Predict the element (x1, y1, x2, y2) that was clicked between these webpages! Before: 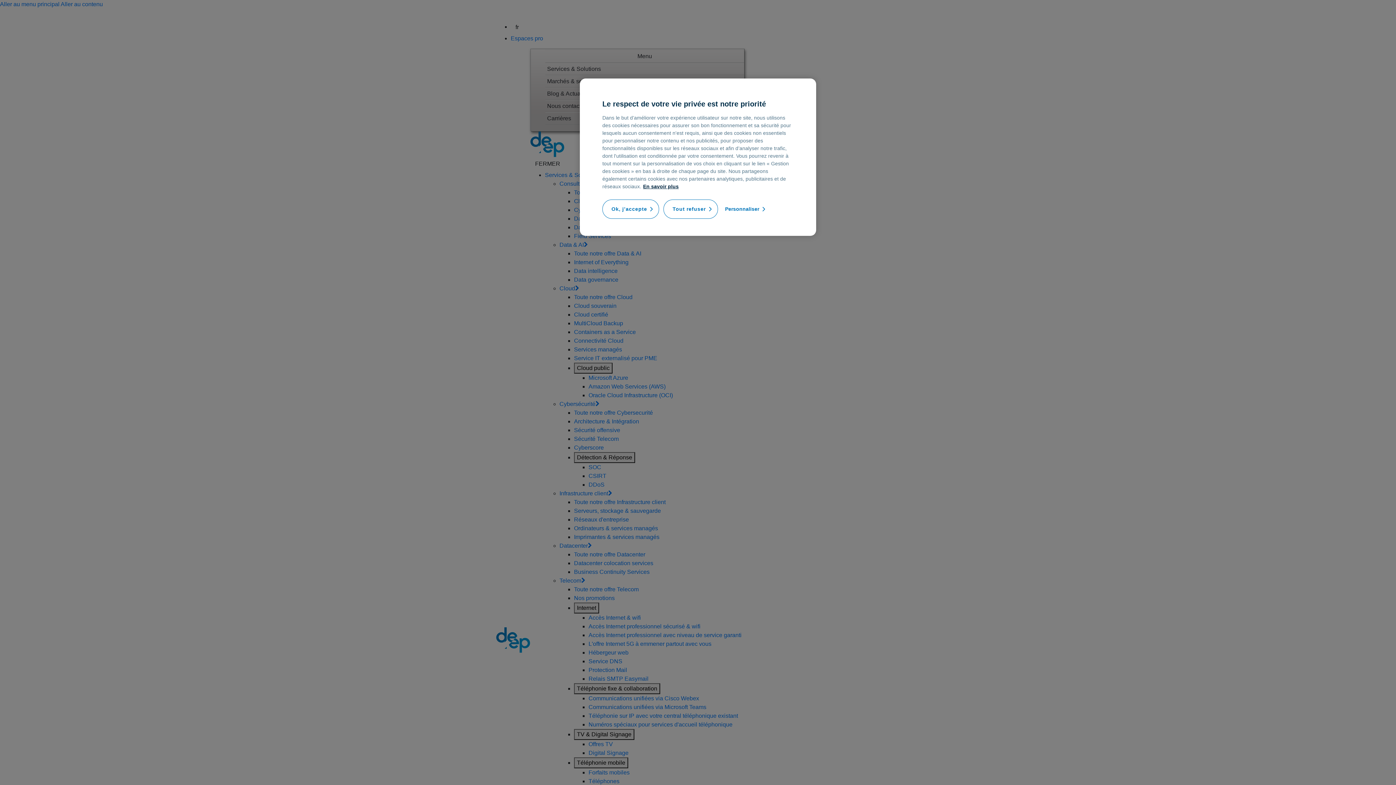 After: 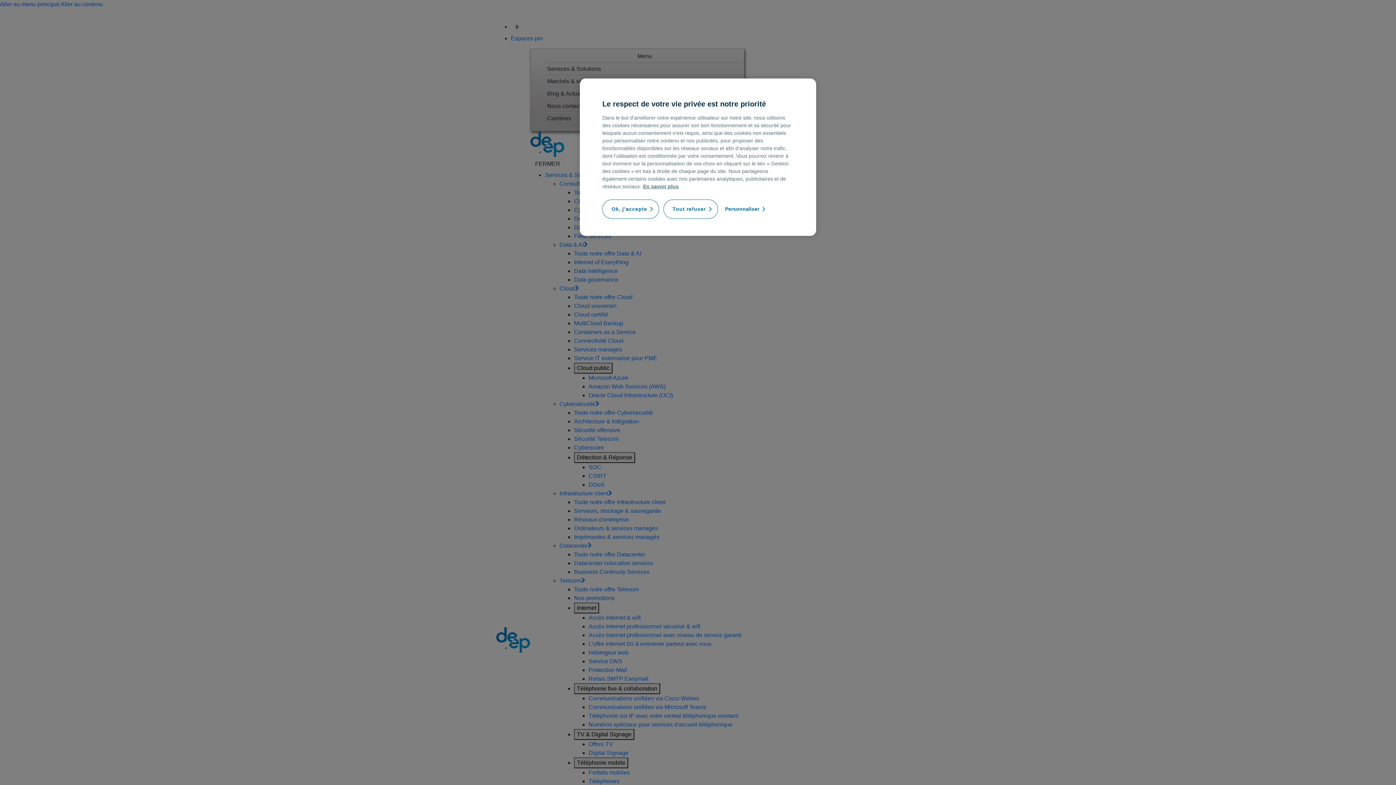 Action: bbox: (643, 183, 678, 189) label: Pour en savoir plus sur la protection de votre vie privée, s'ouvre dans un nouvel onglet